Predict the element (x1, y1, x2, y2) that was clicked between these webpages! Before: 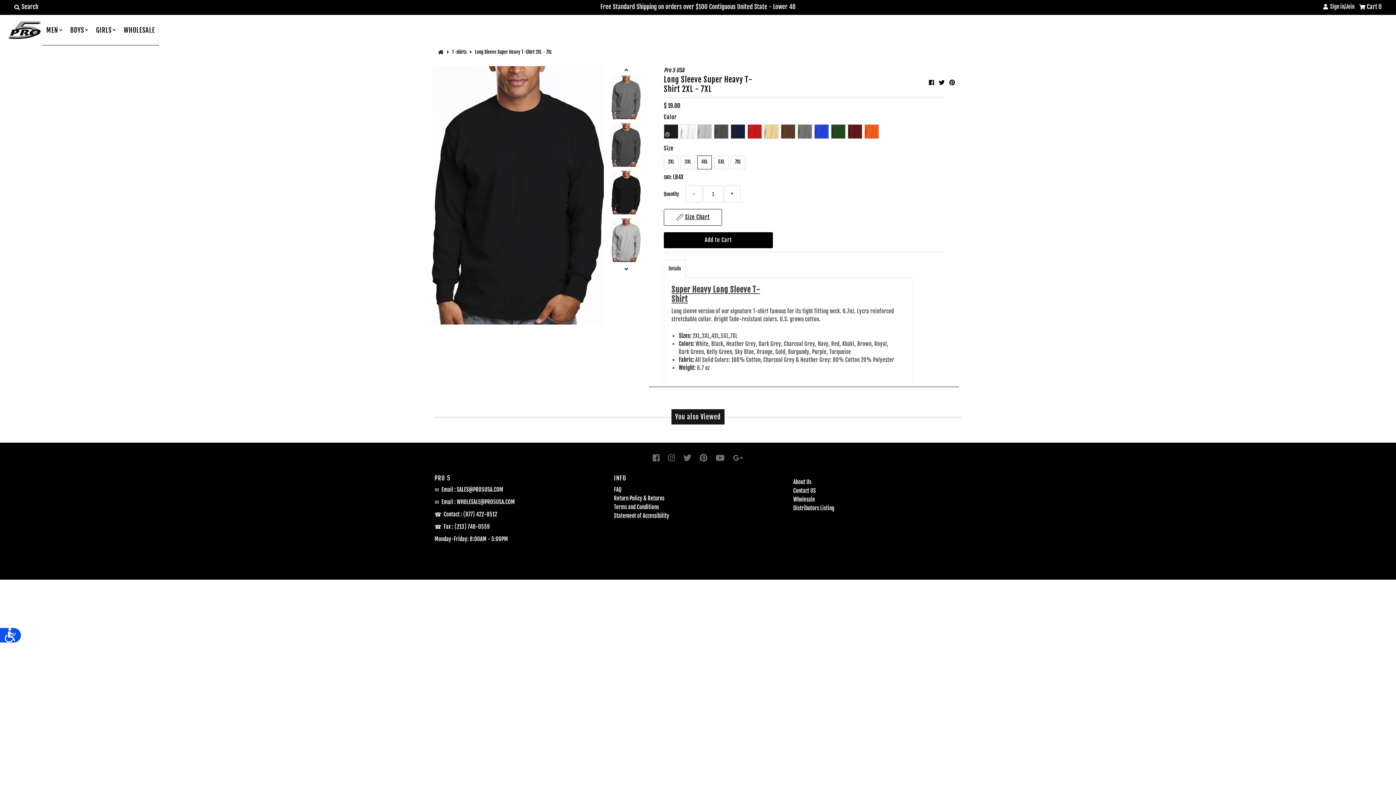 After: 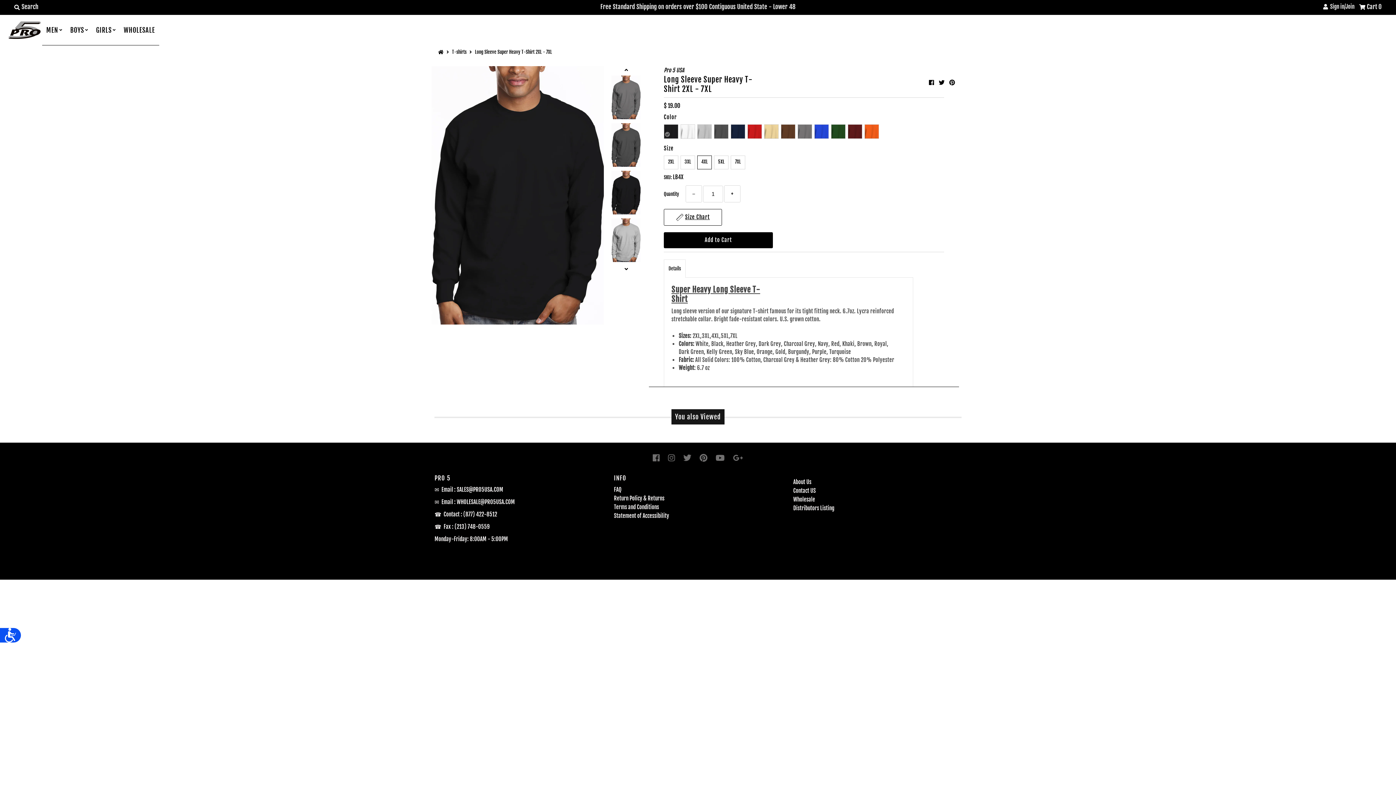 Action: bbox: (699, 453, 707, 462)